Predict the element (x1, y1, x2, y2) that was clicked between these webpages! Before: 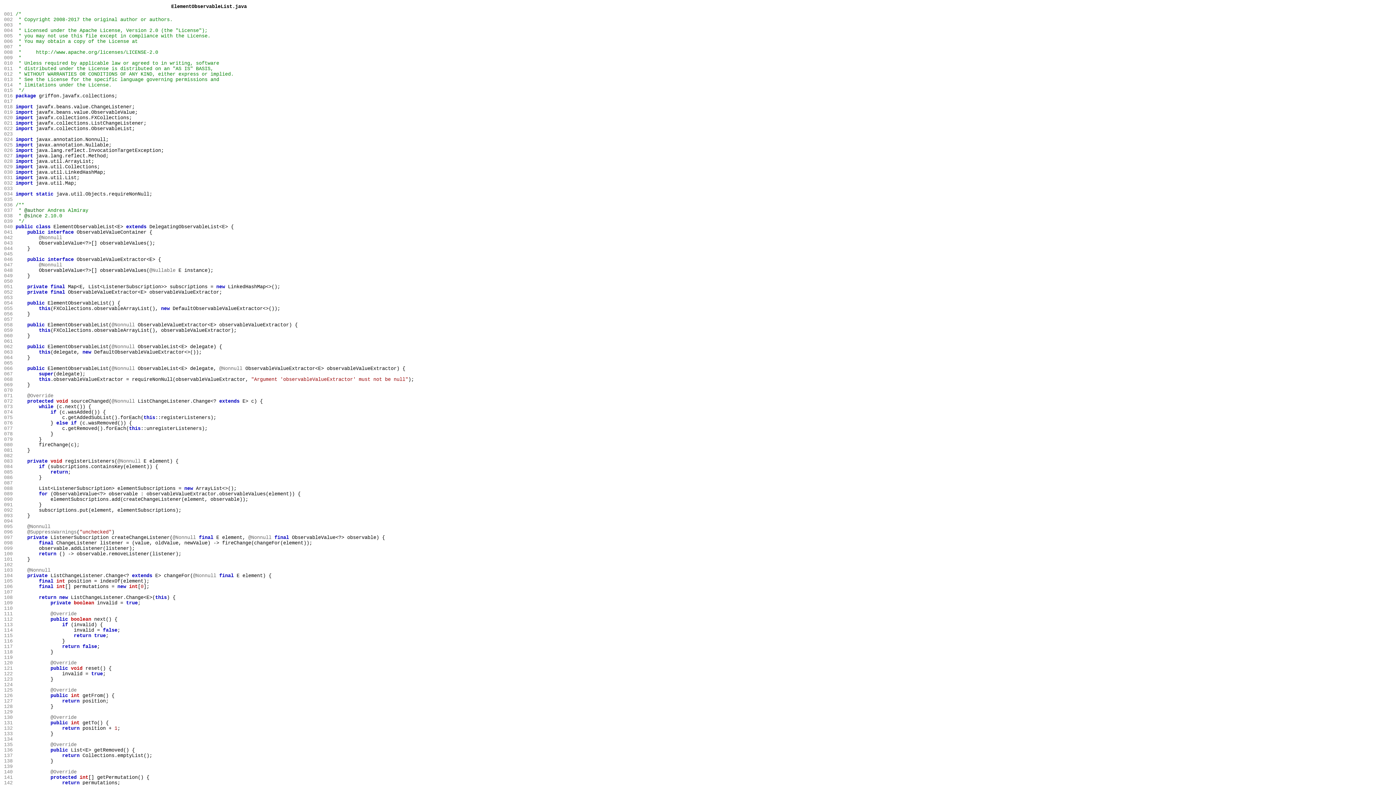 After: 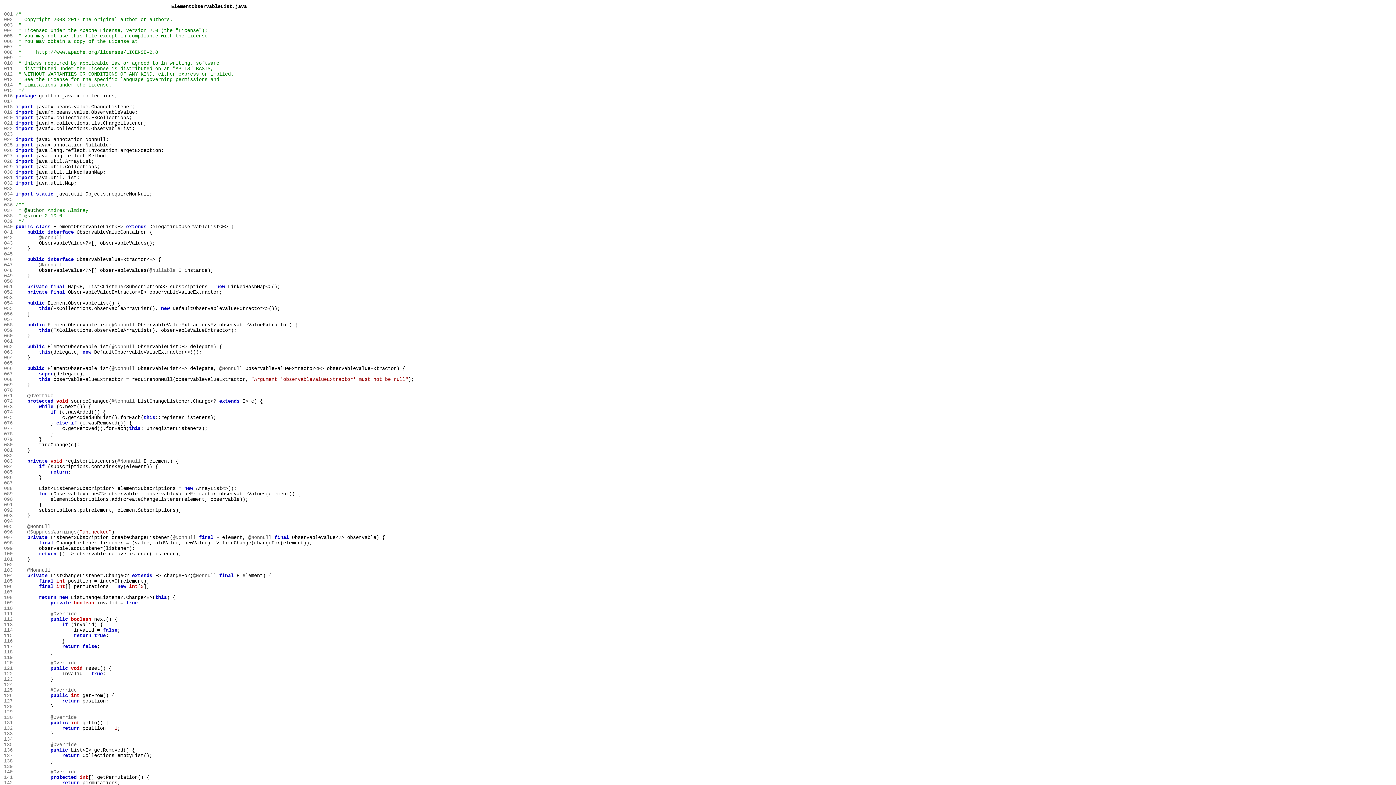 Action: bbox: (4, 644, 15, 649) label: 117 